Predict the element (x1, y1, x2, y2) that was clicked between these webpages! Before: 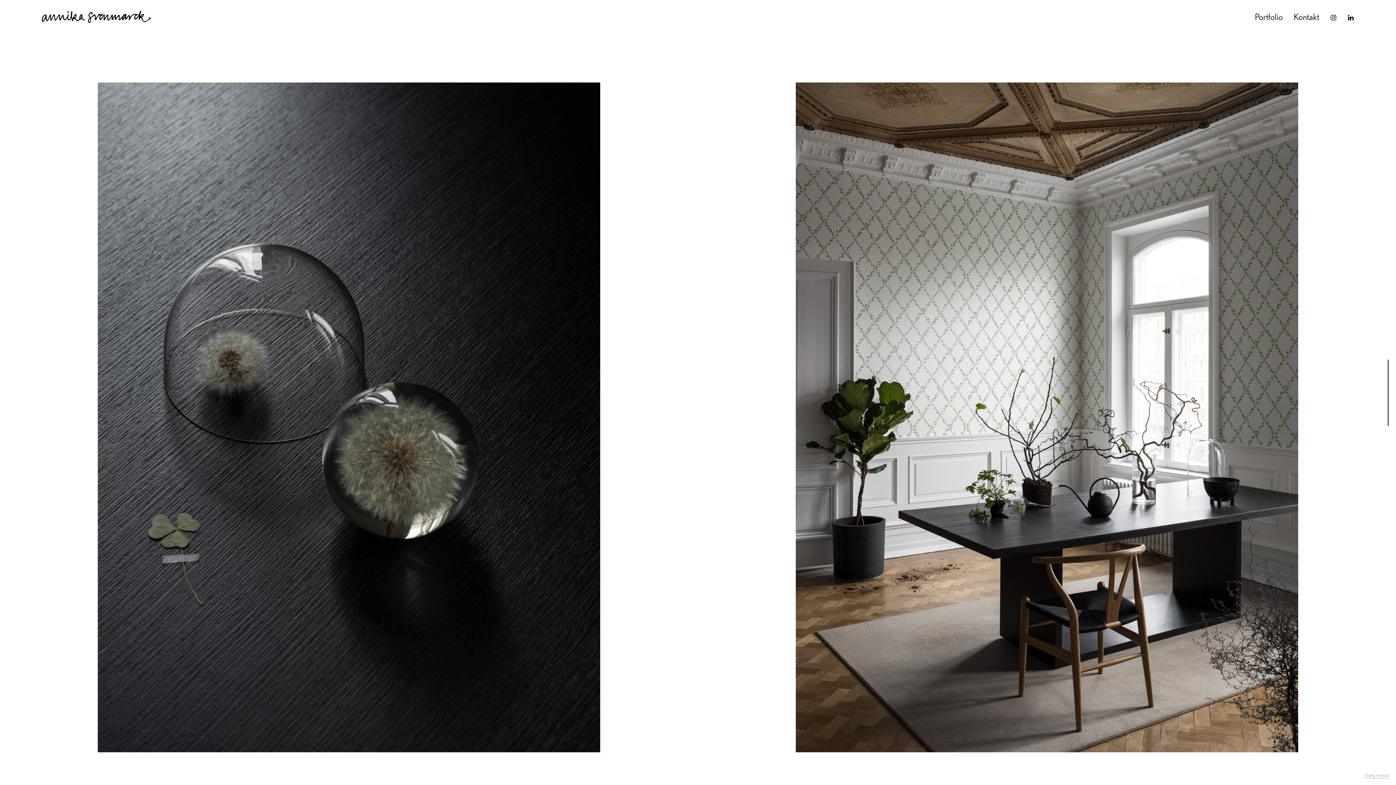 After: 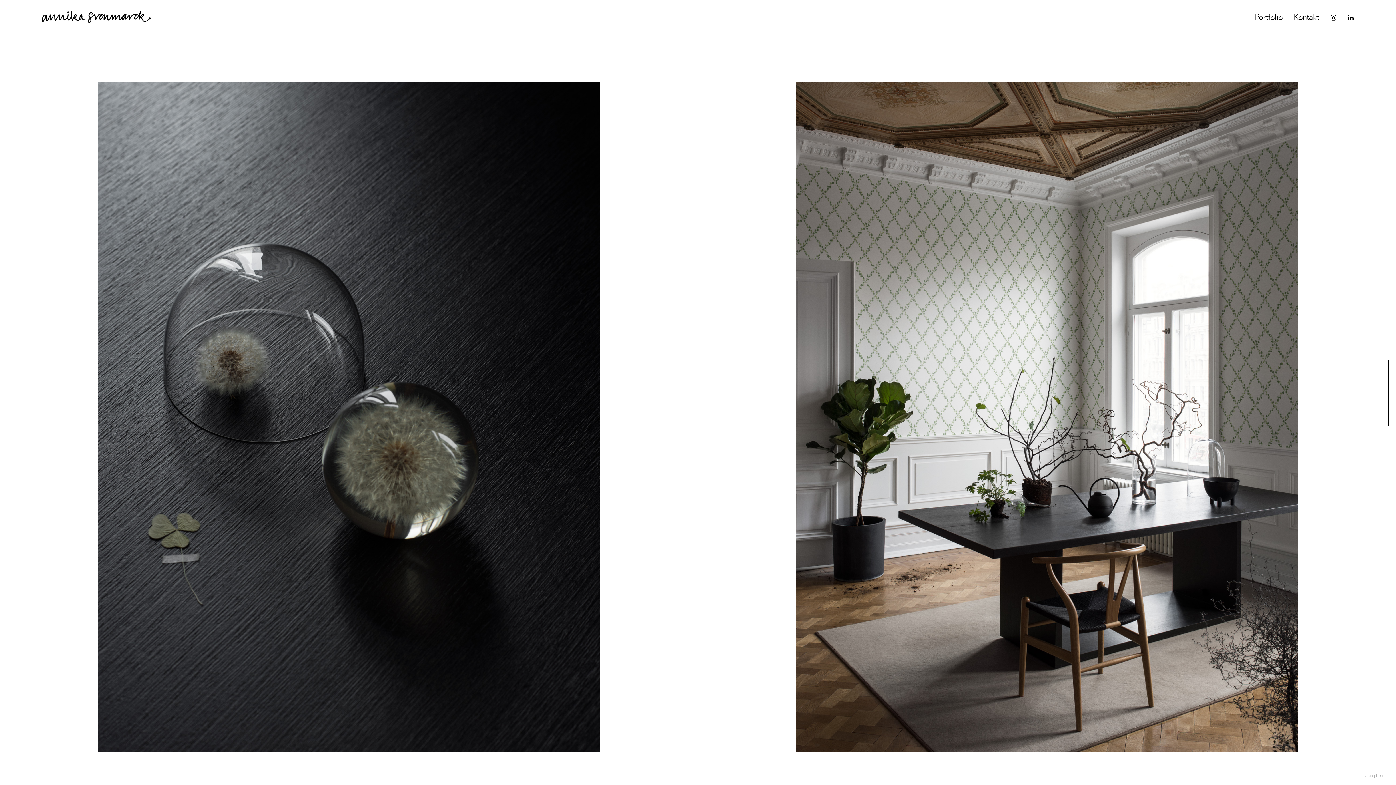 Action: bbox: (1347, 10, 1354, 22)